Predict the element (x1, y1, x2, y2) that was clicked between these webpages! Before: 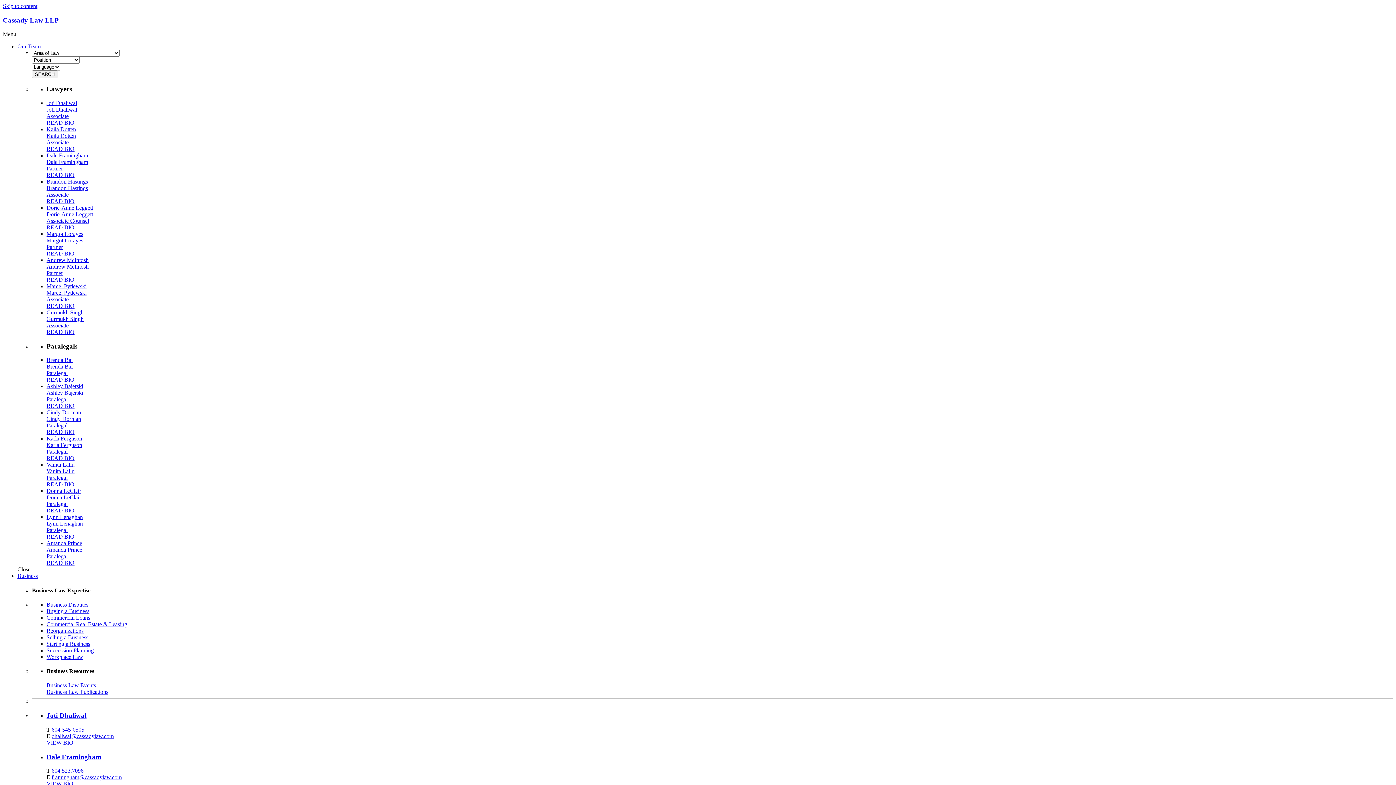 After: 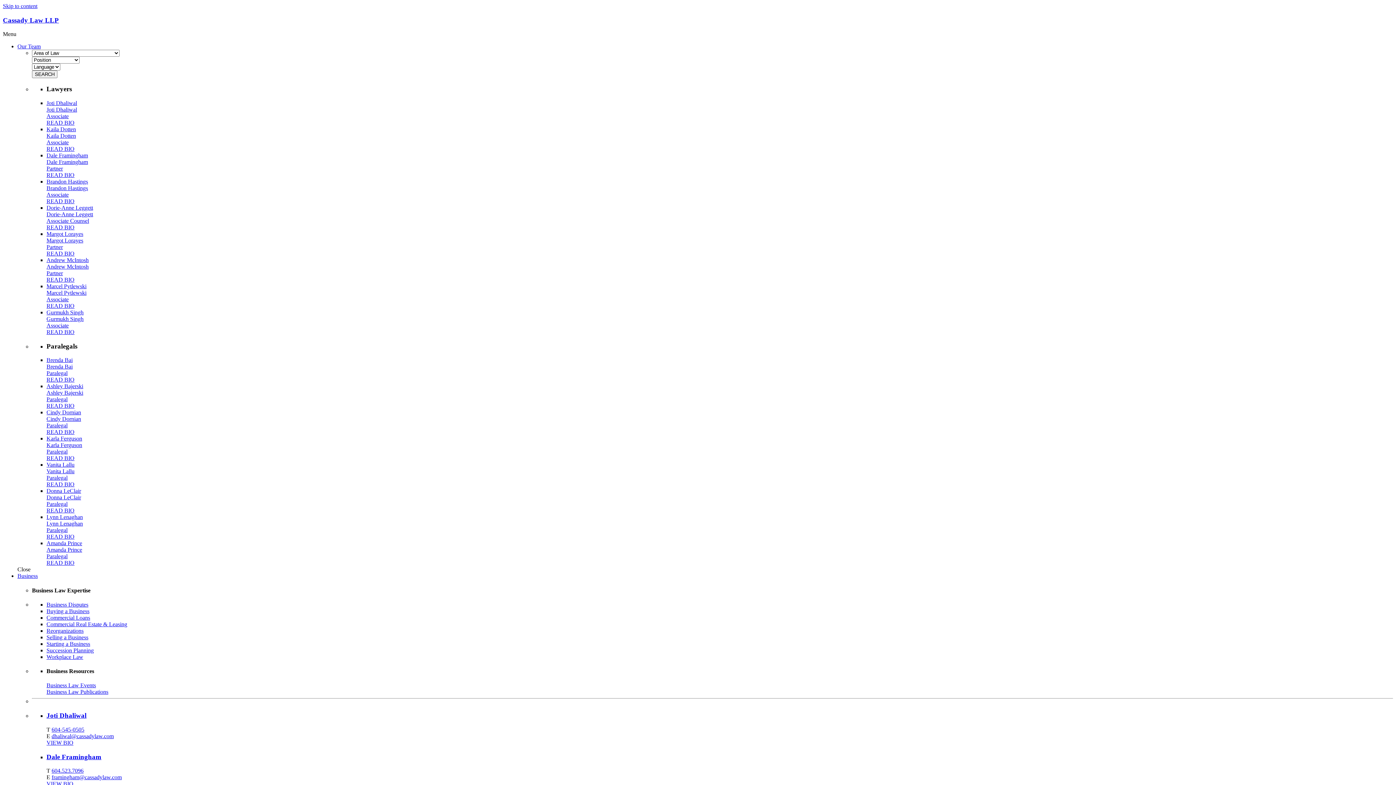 Action: label: 604.523.7096 bbox: (51, 768, 83, 774)